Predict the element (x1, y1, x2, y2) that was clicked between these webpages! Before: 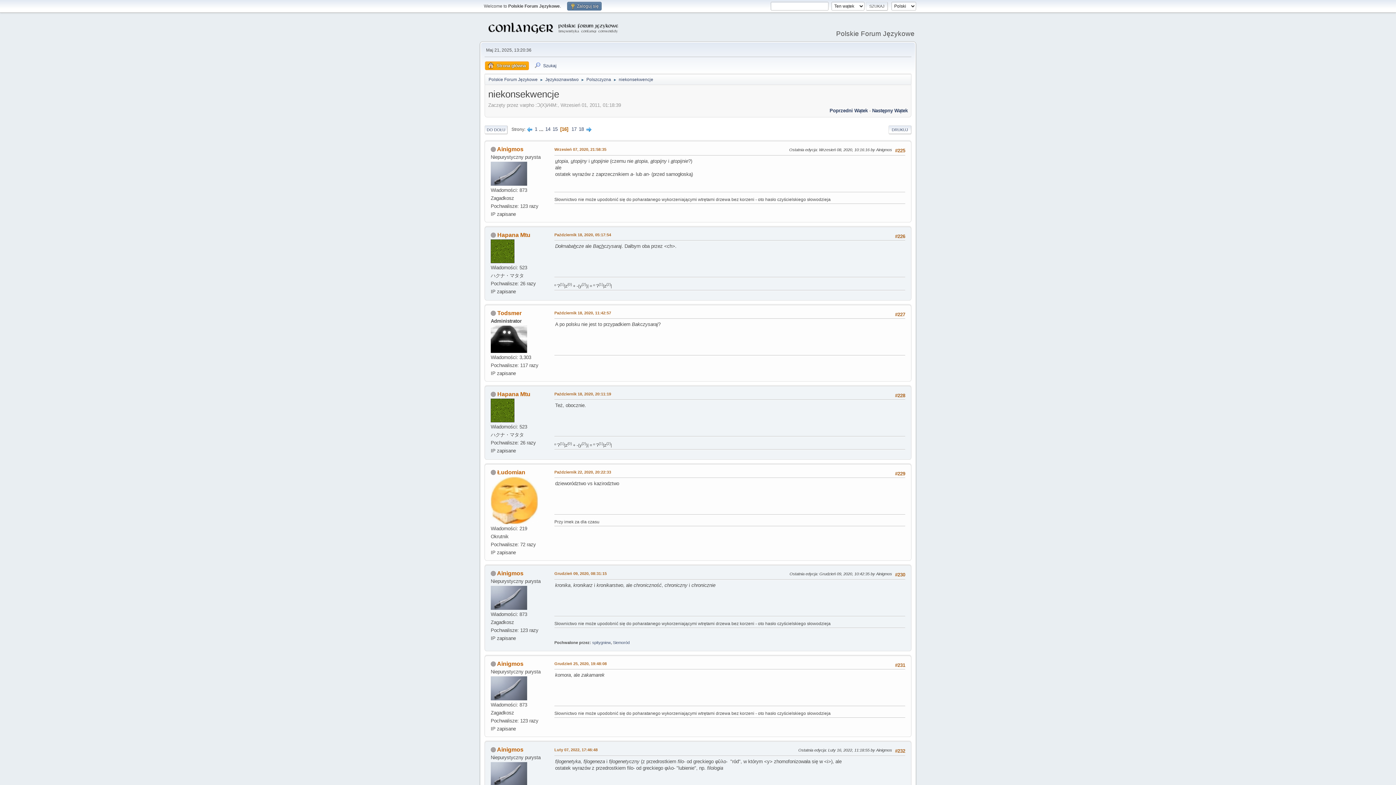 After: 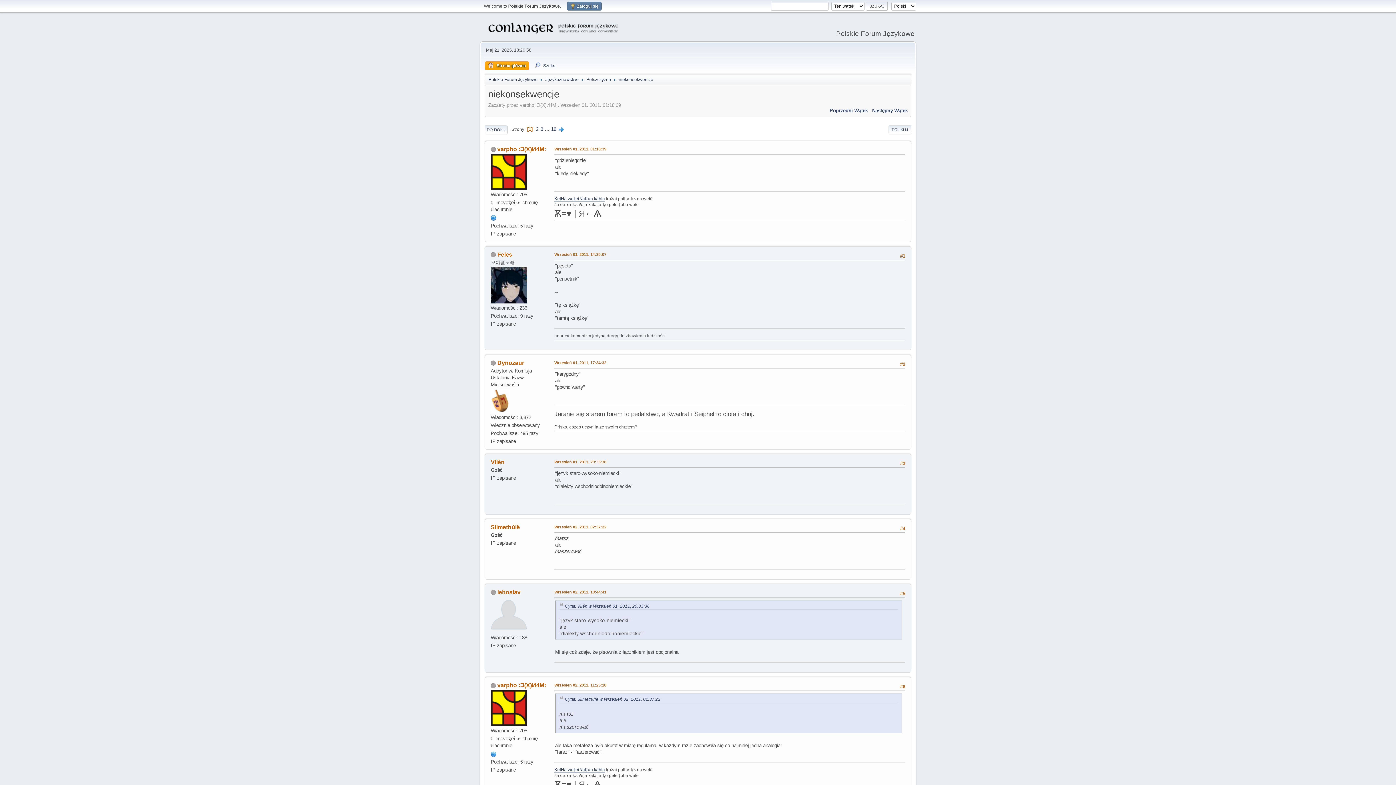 Action: label: niekonsekwencje bbox: (618, 73, 653, 83)